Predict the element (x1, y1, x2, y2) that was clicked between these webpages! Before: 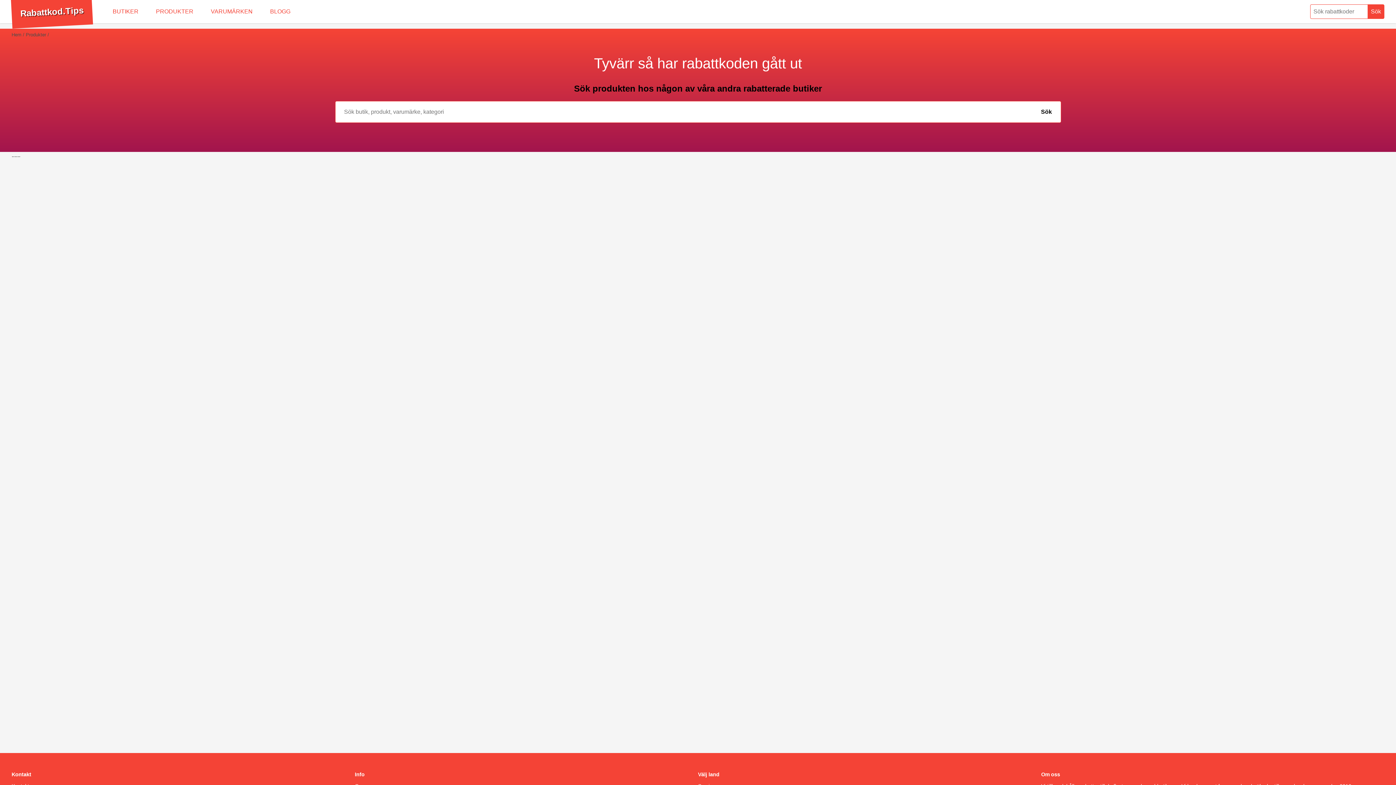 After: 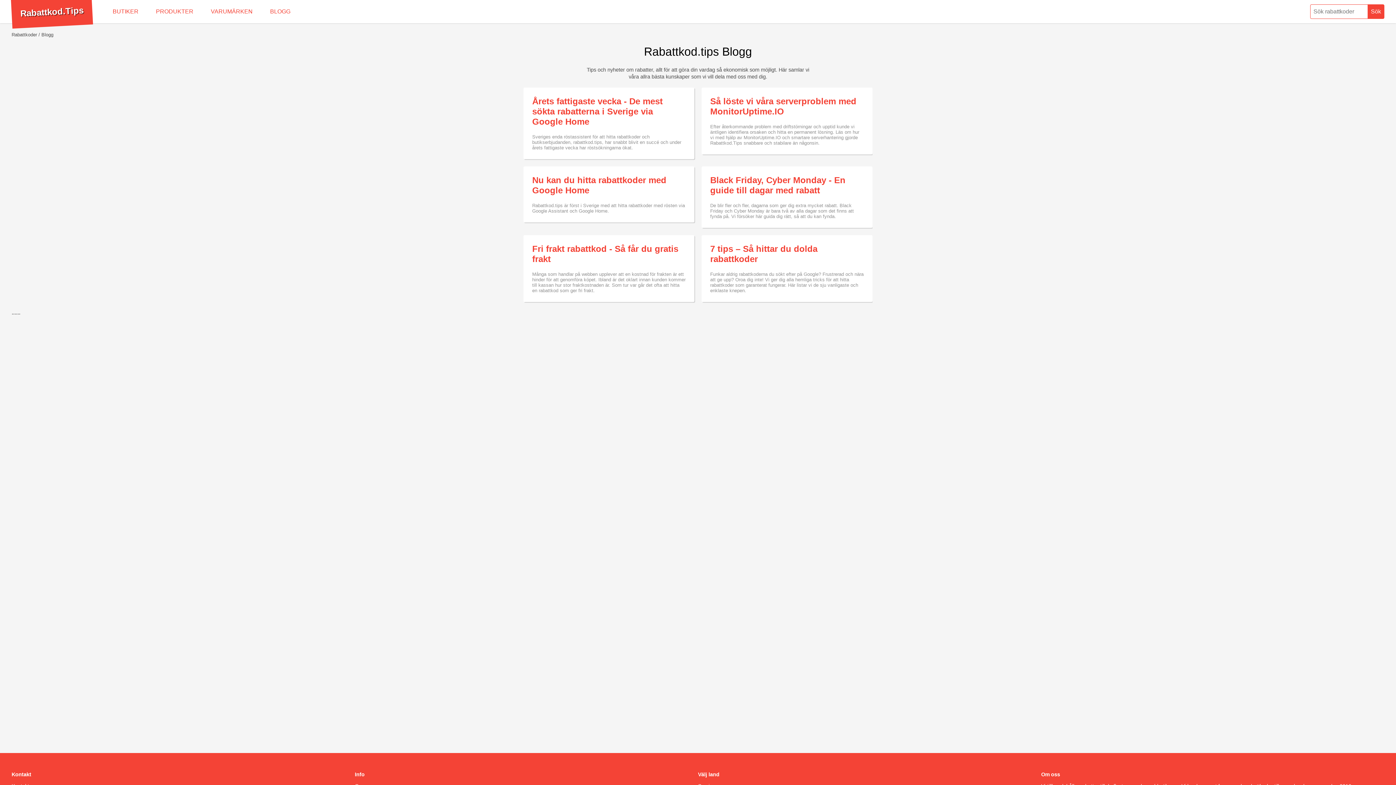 Action: bbox: (261, 0, 299, 23) label: BLOGG